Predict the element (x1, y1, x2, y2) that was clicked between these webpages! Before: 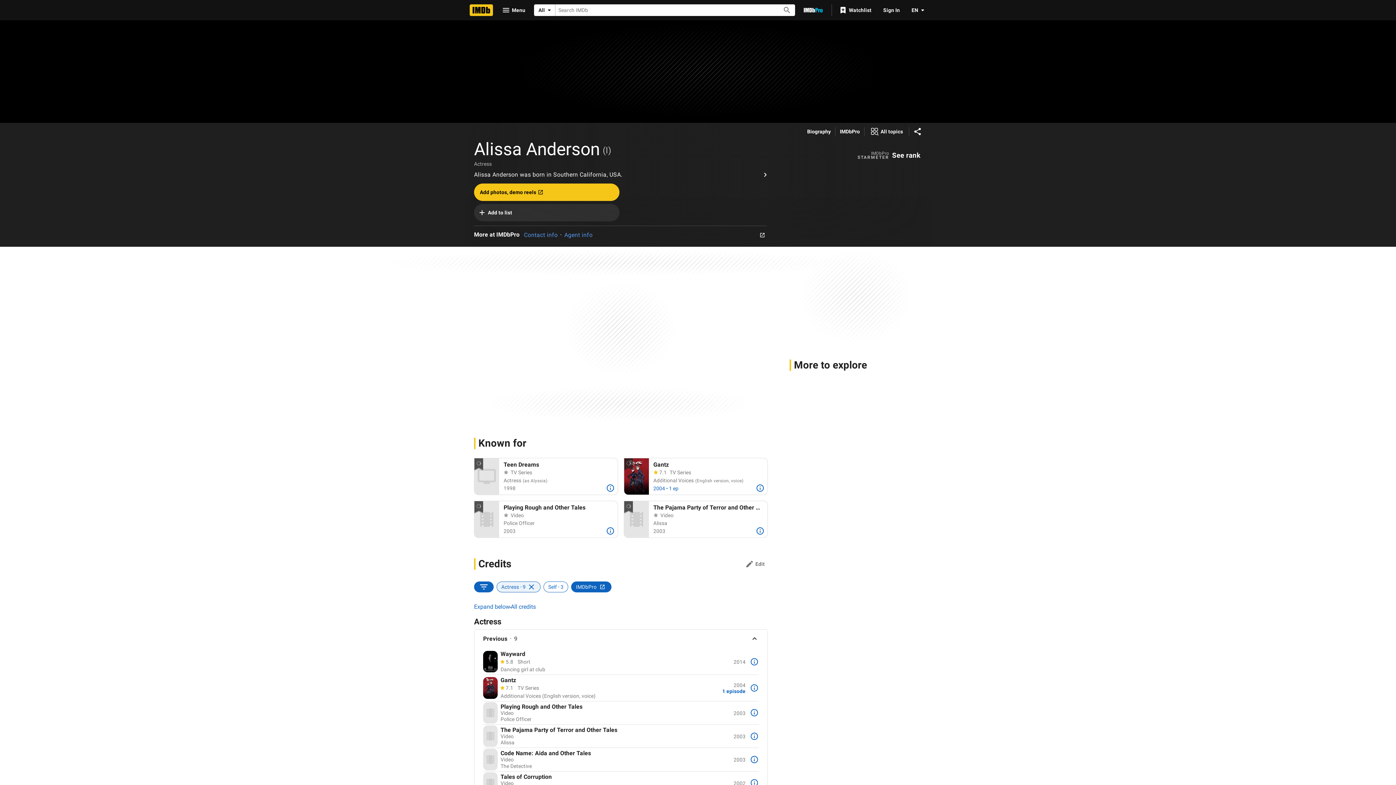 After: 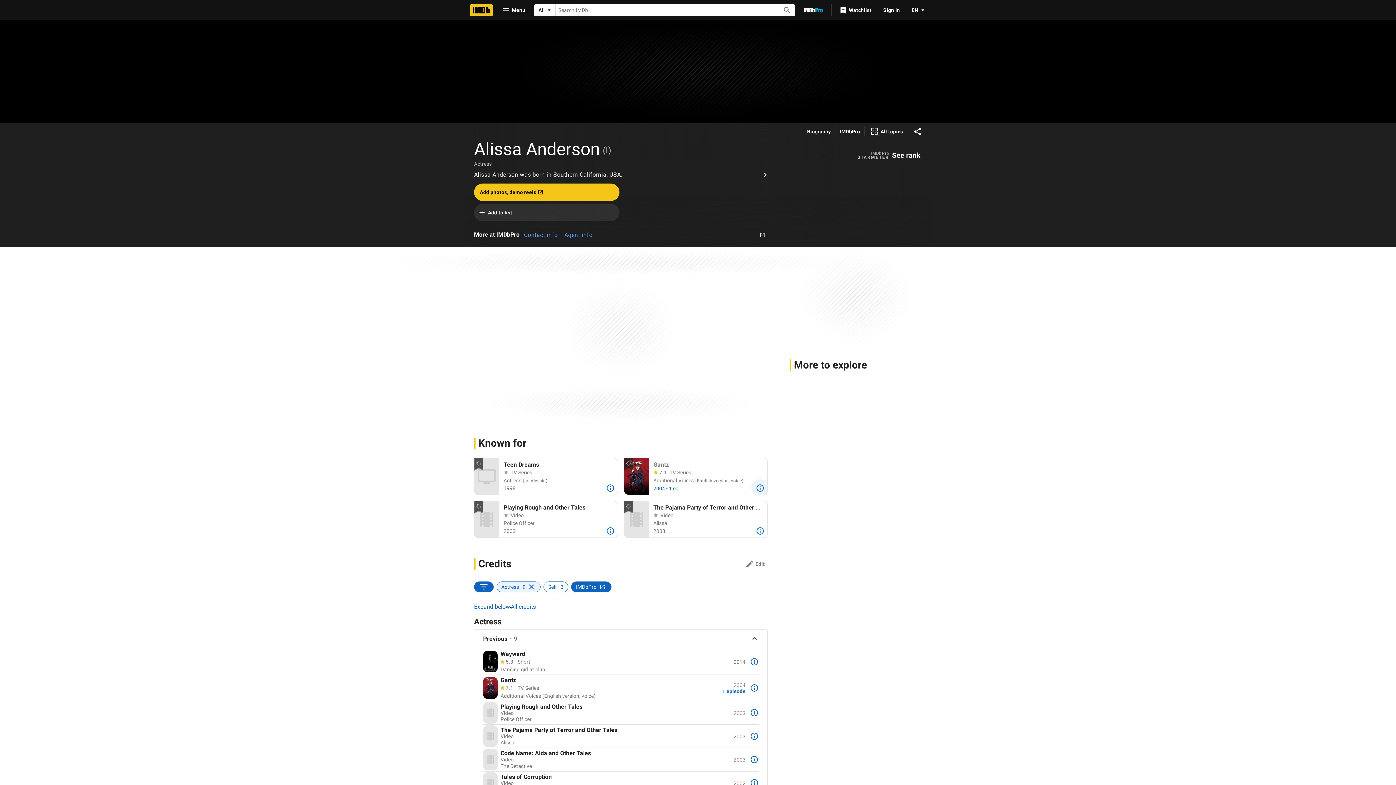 Action: label: More bbox: (751, 479, 769, 497)